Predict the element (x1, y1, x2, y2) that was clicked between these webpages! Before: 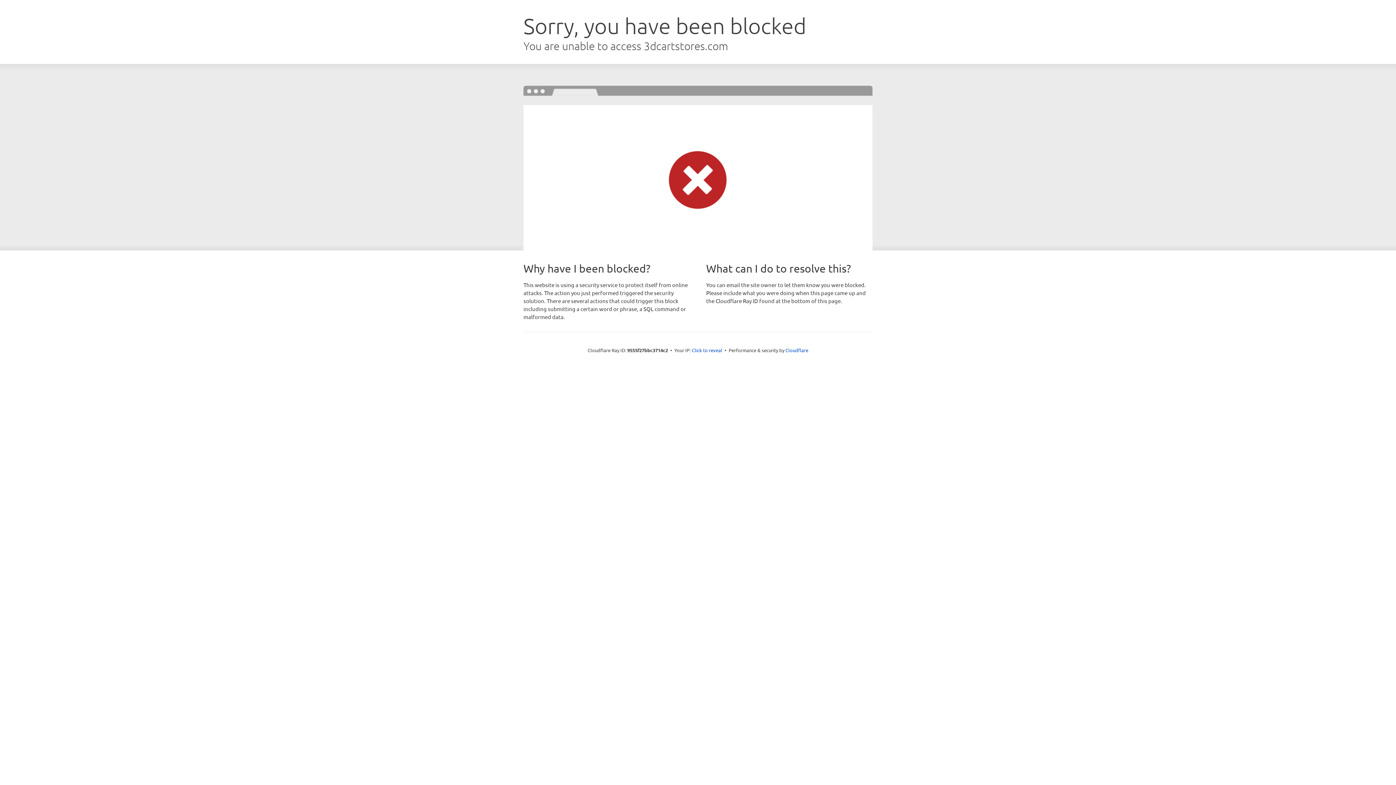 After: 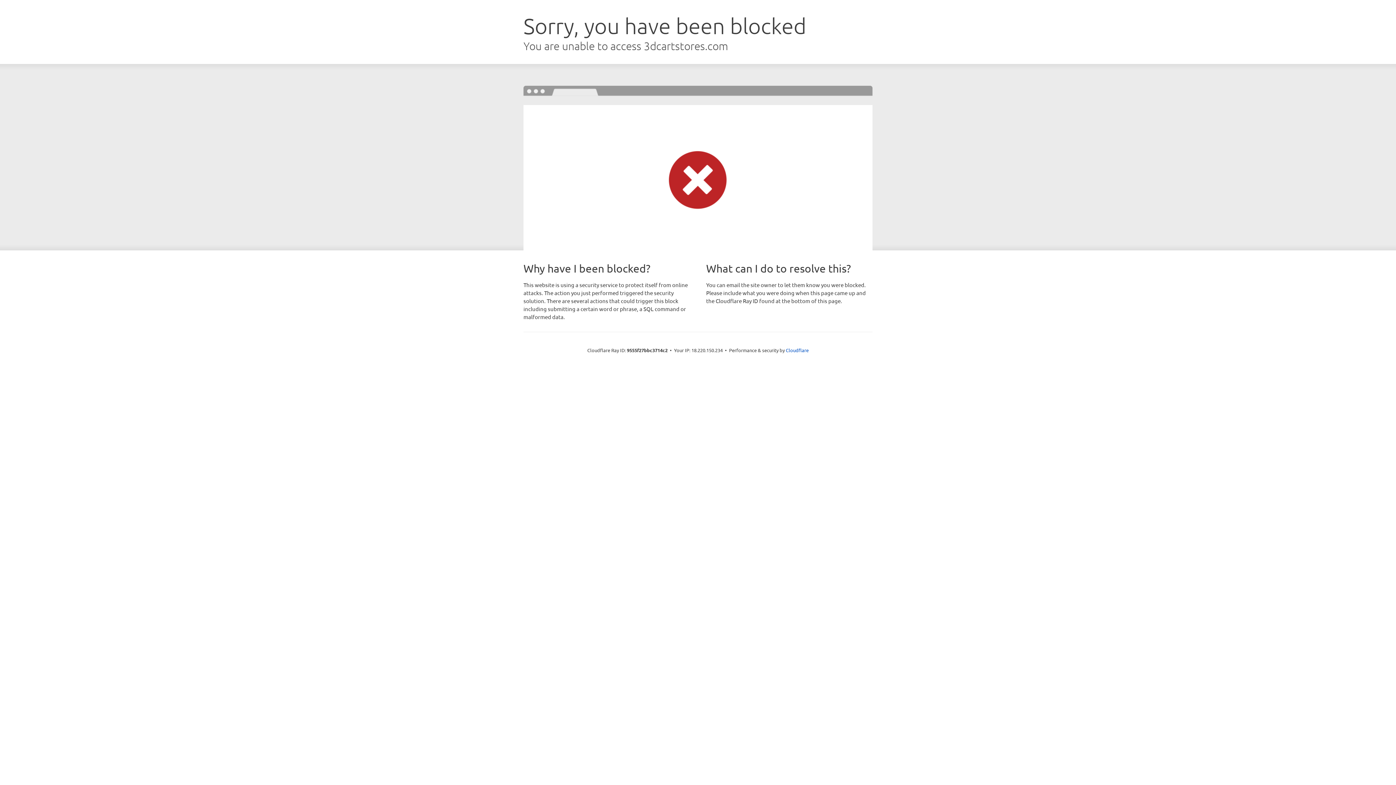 Action: label: Click to reveal bbox: (692, 346, 722, 353)